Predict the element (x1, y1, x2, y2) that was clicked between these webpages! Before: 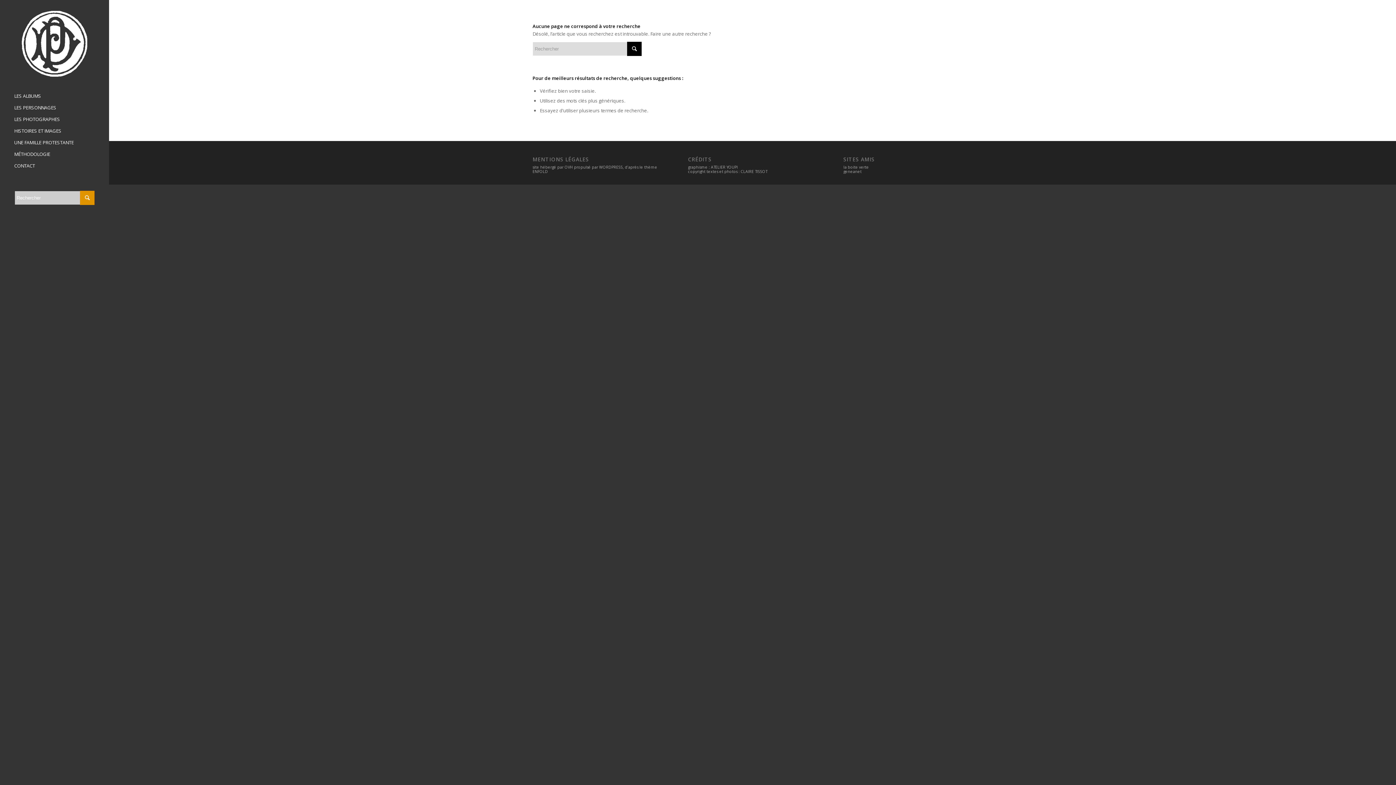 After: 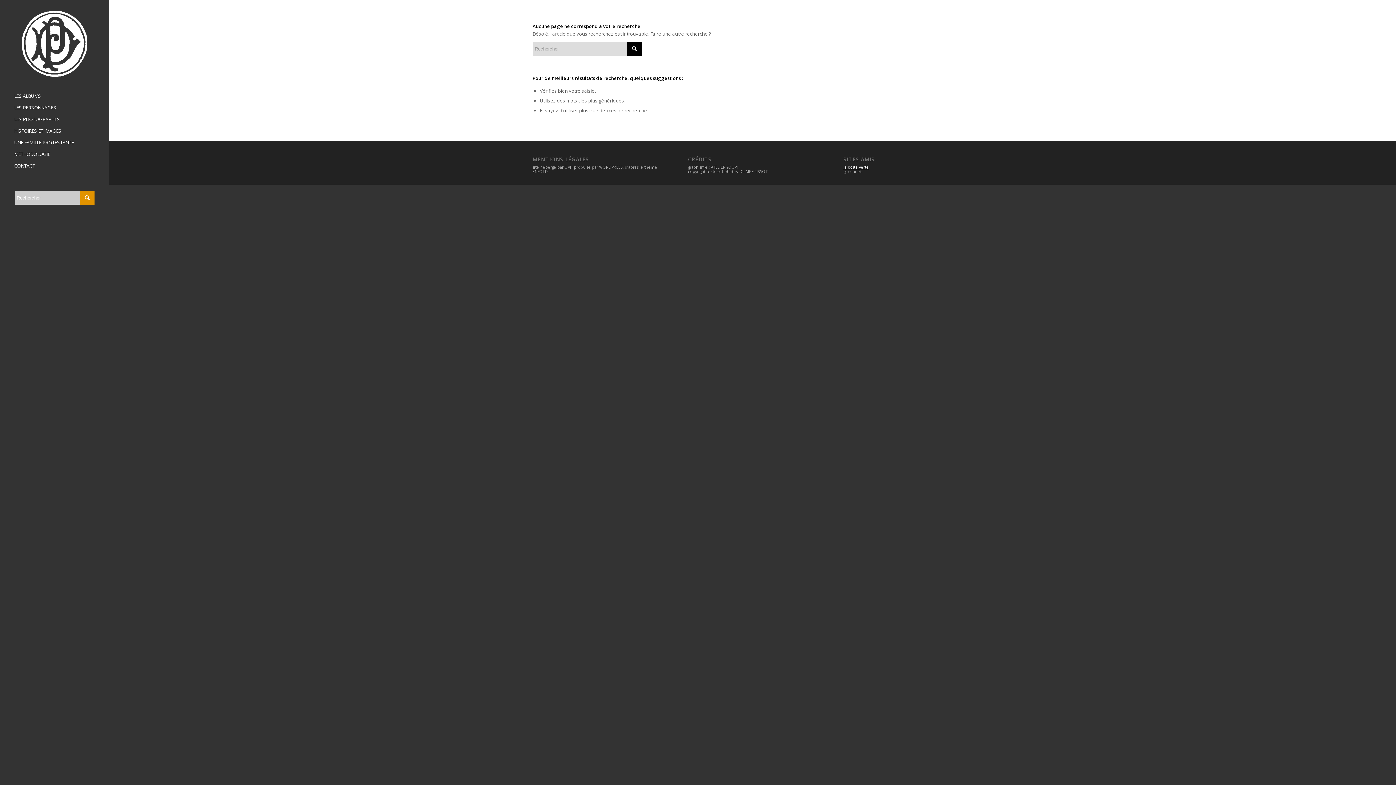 Action: bbox: (843, 164, 869, 169) label: la boite verte